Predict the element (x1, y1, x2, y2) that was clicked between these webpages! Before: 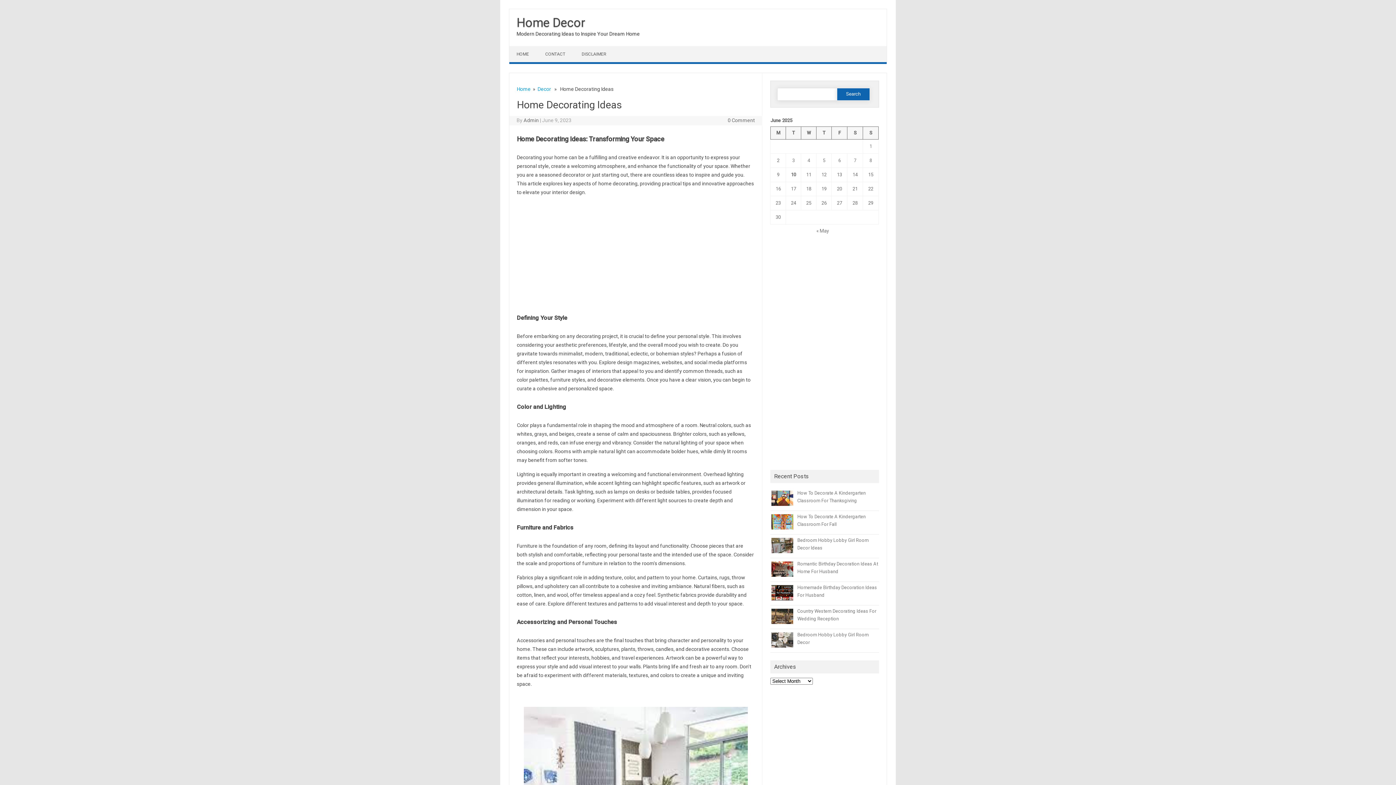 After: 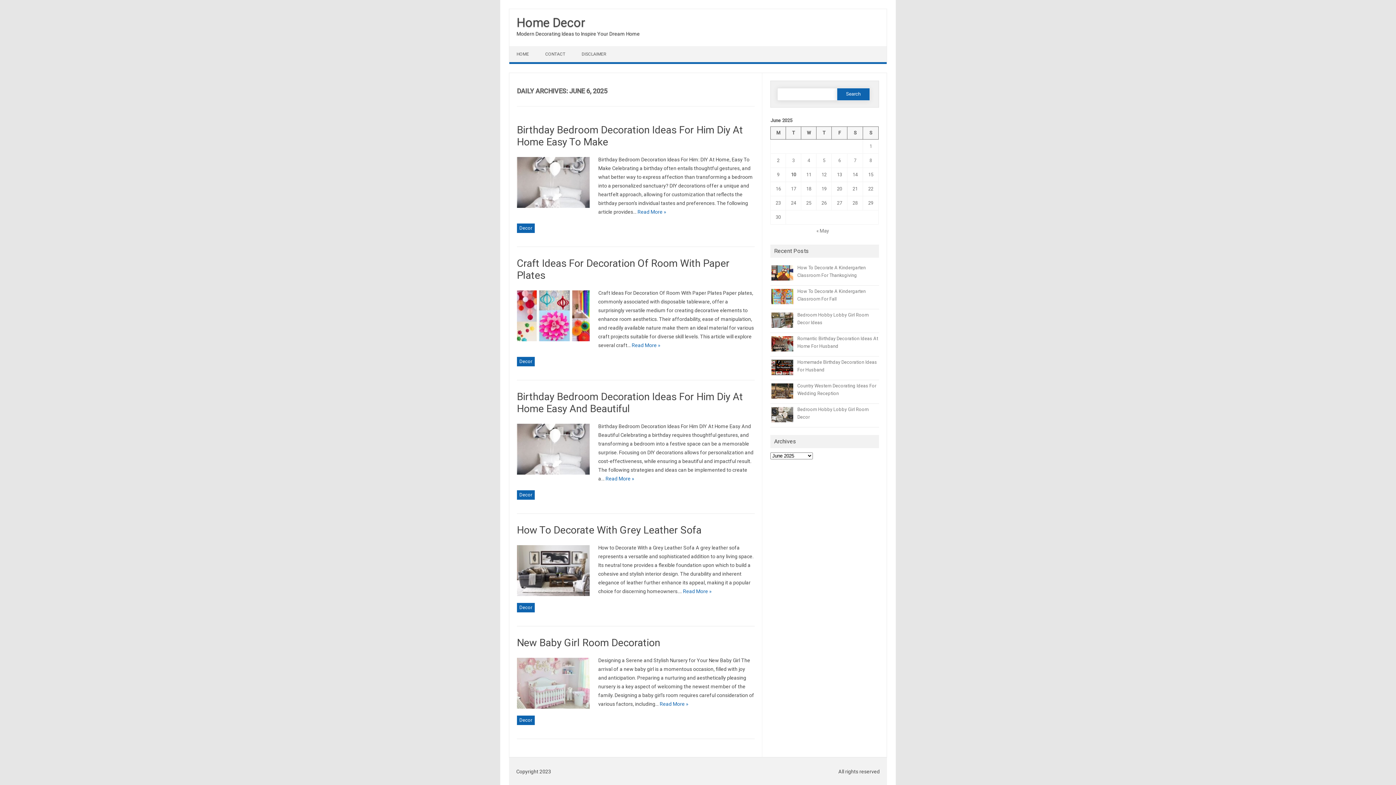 Action: label: Posts published on June 6, 2025 bbox: (838, 157, 841, 163)